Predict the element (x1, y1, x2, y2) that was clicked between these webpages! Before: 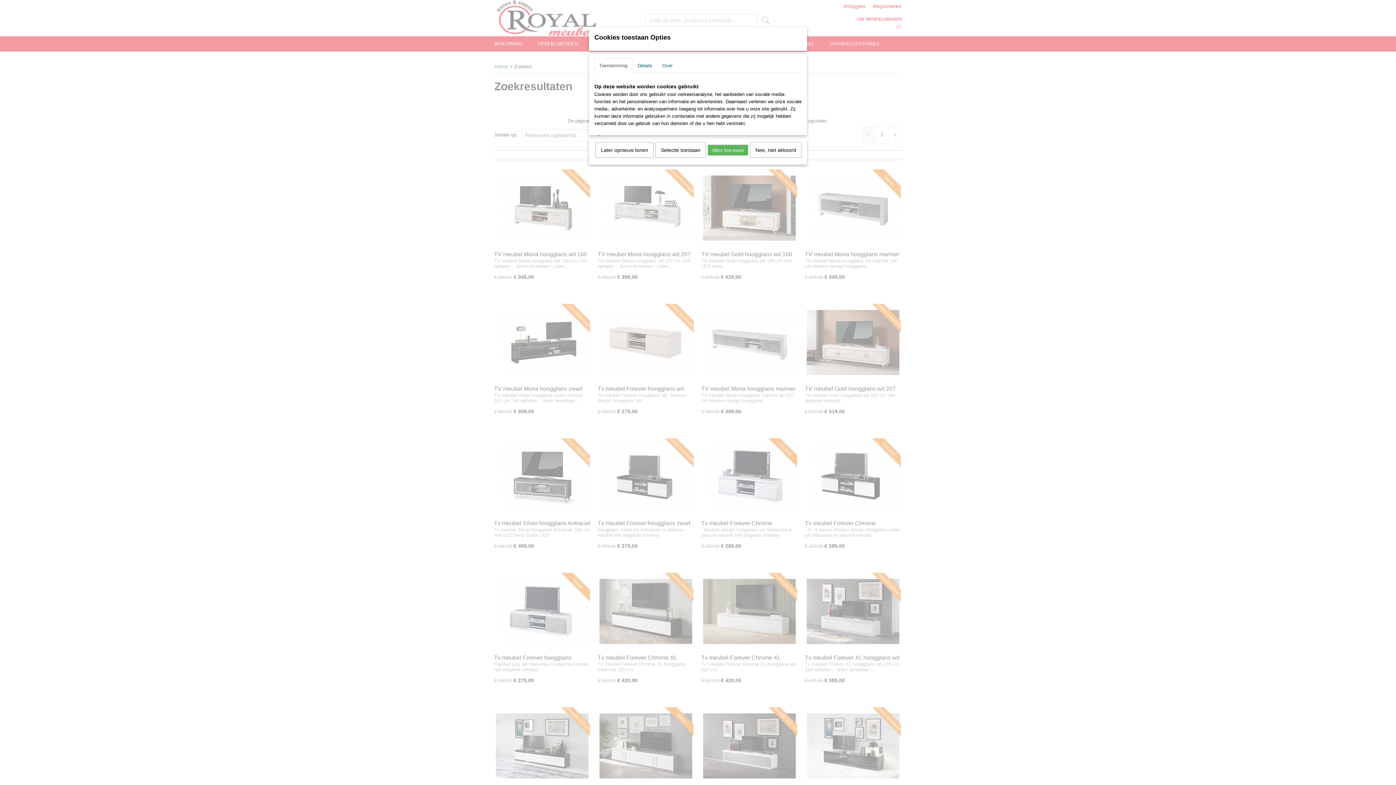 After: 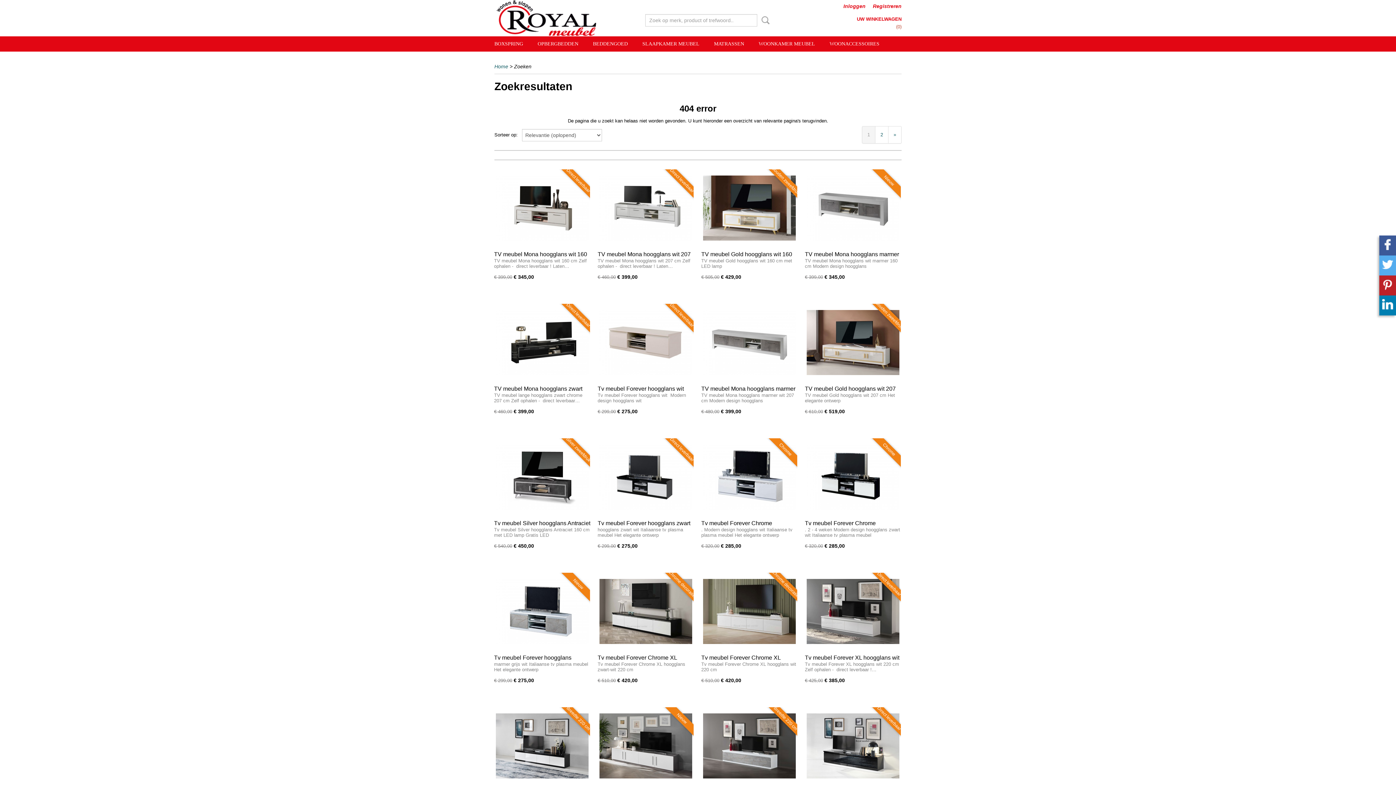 Action: label: Alles toestaan bbox: (708, 144, 748, 155)